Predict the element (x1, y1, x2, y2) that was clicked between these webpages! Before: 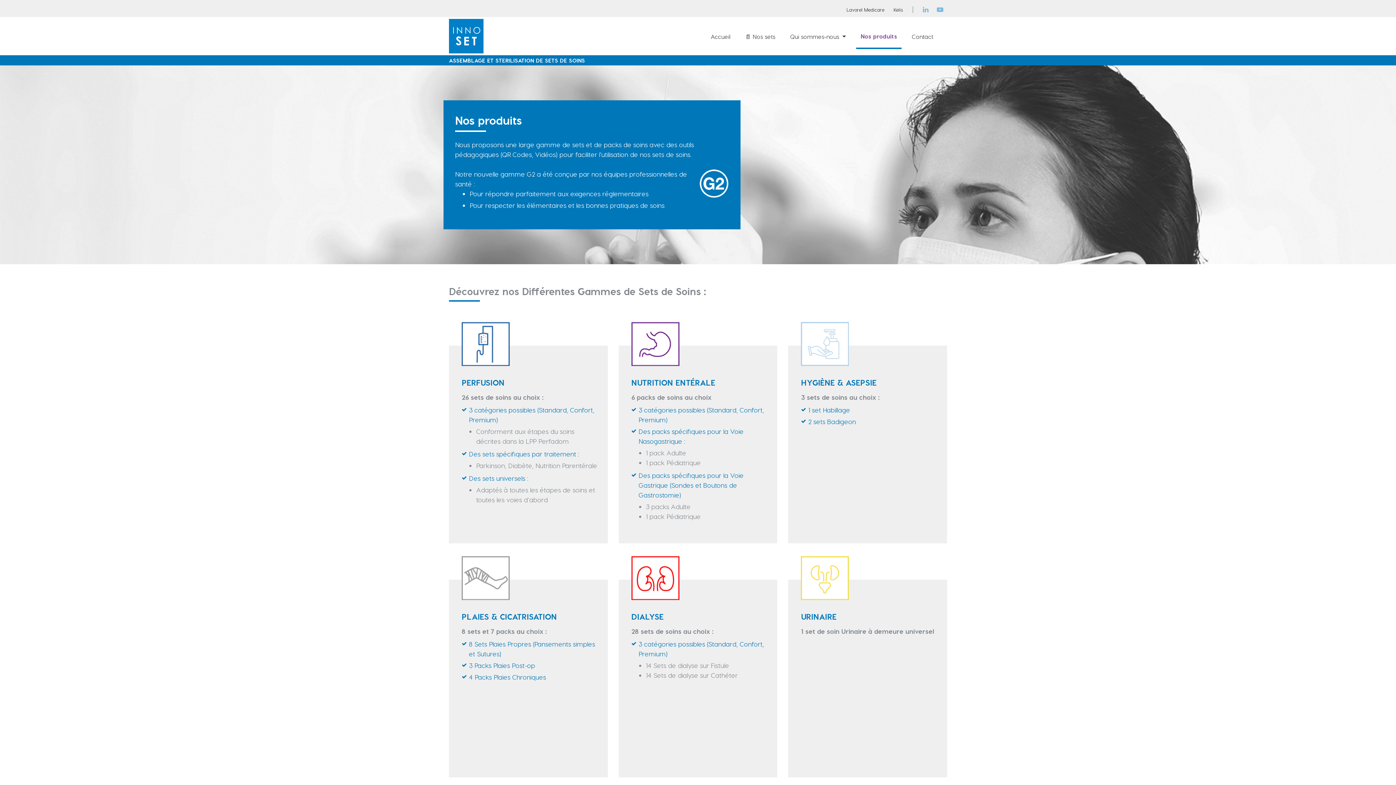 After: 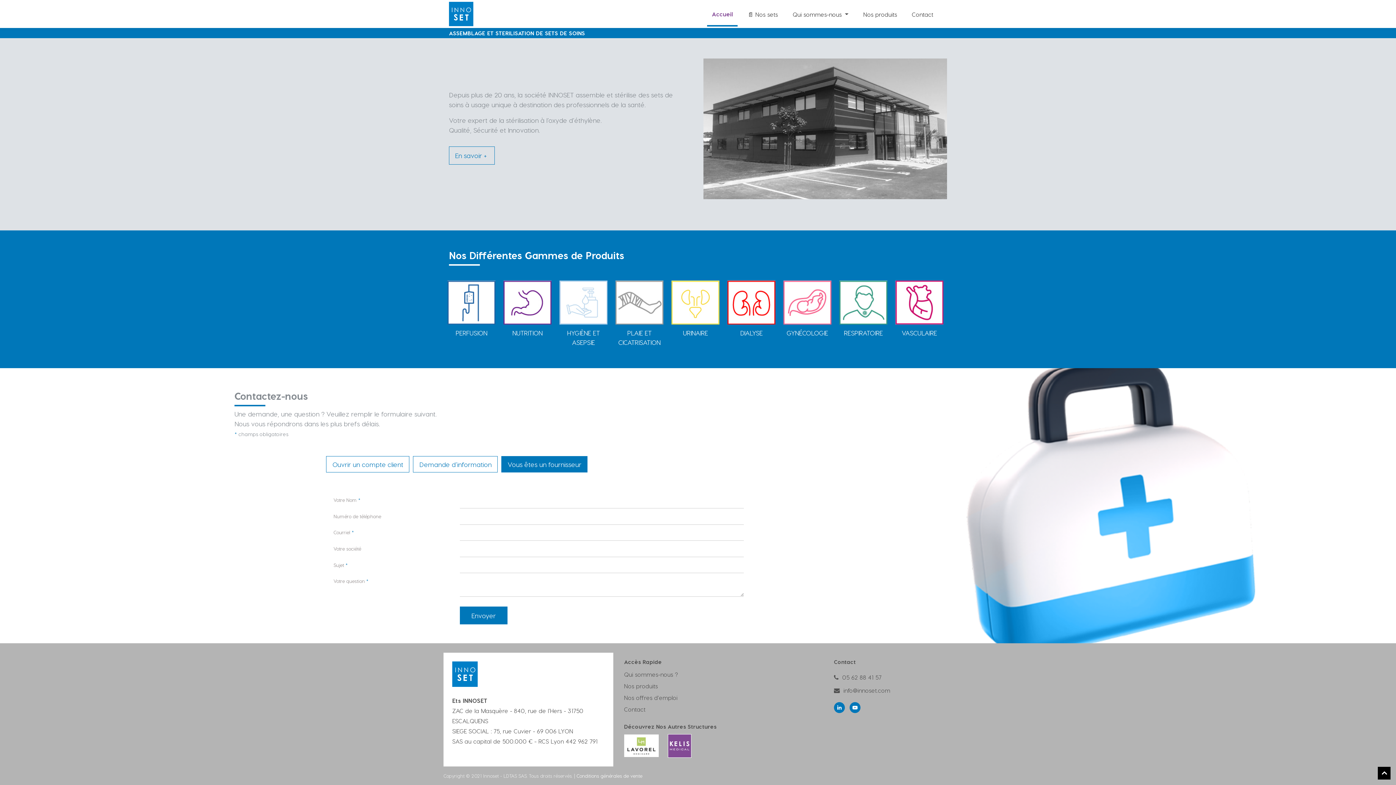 Action: bbox: (907, 26, 938, 45) label: Contact